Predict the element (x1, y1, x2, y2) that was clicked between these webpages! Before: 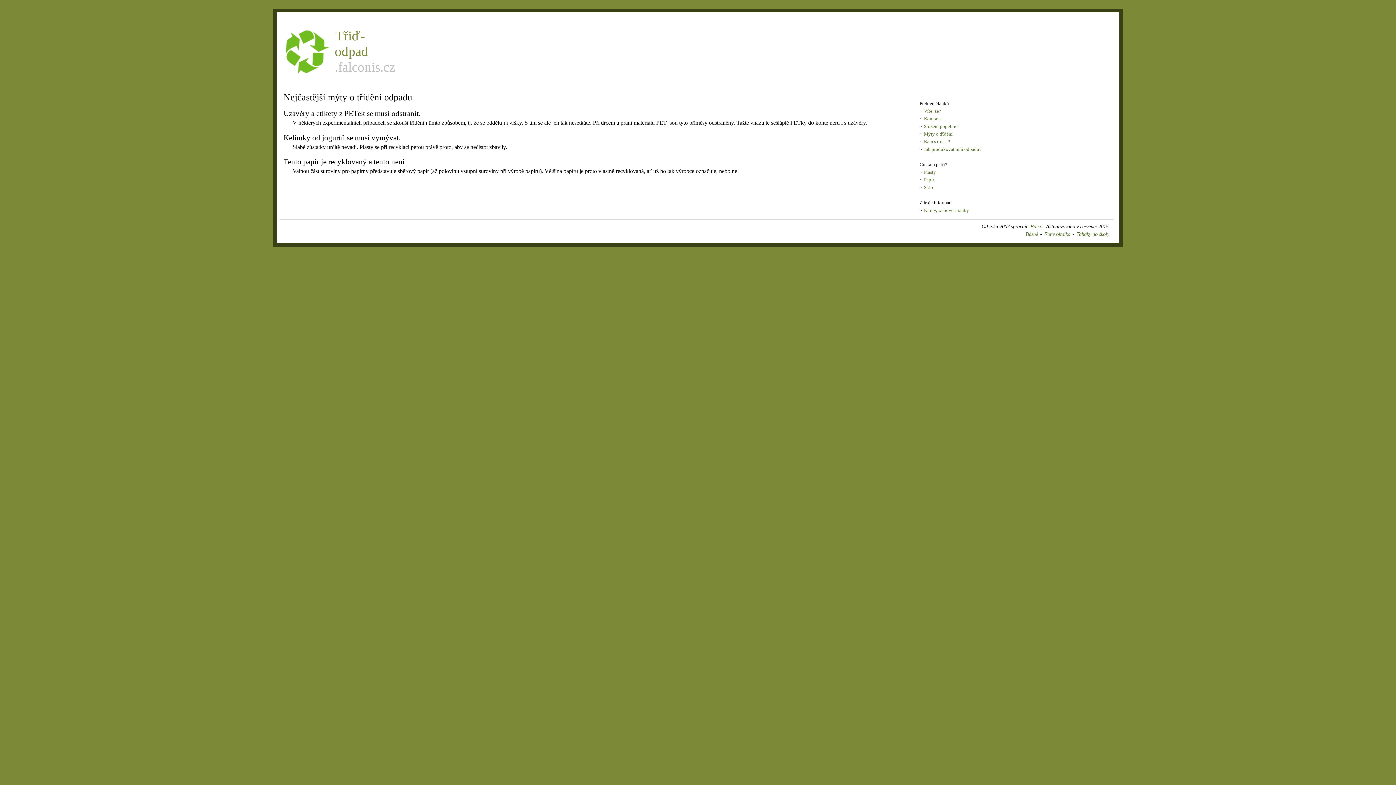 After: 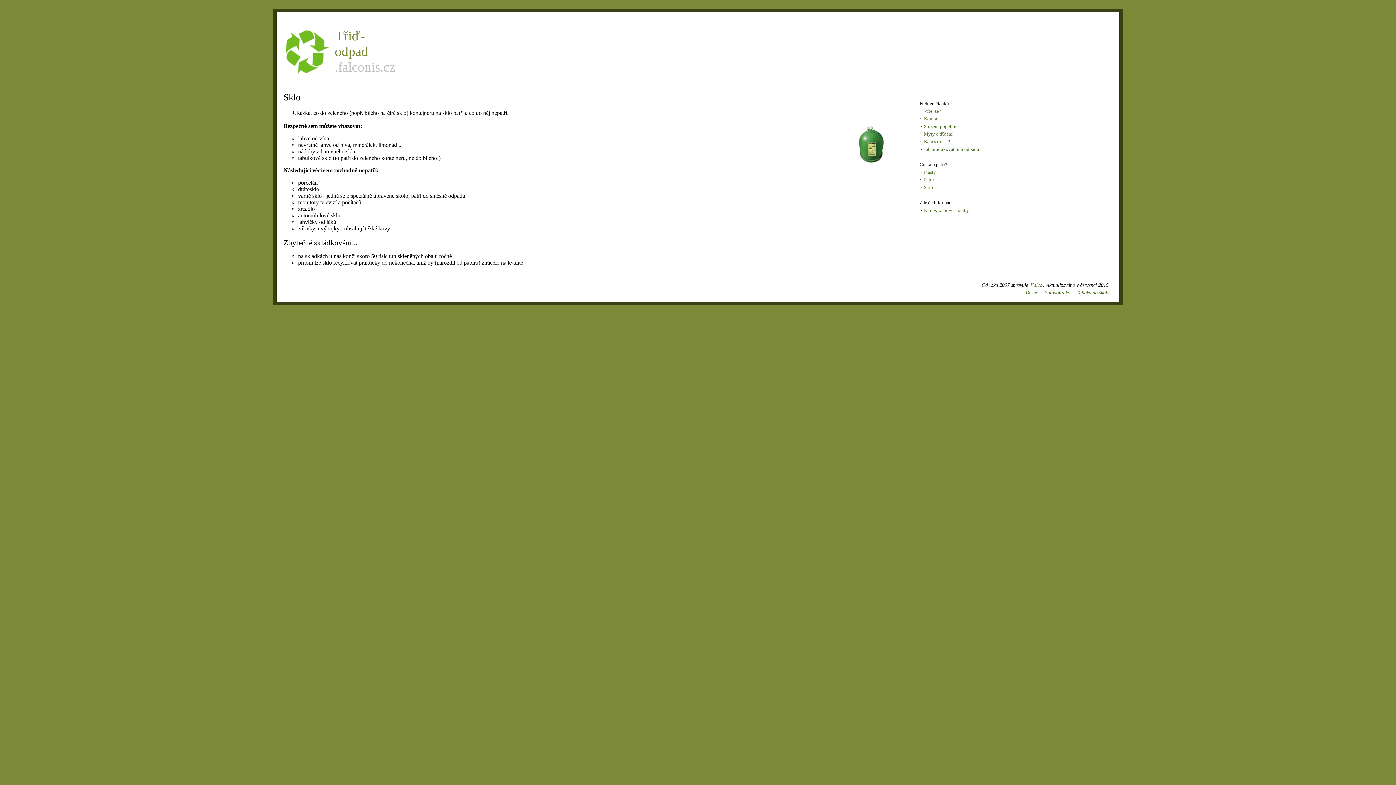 Action: bbox: (923, 184, 934, 190) label: Sklo